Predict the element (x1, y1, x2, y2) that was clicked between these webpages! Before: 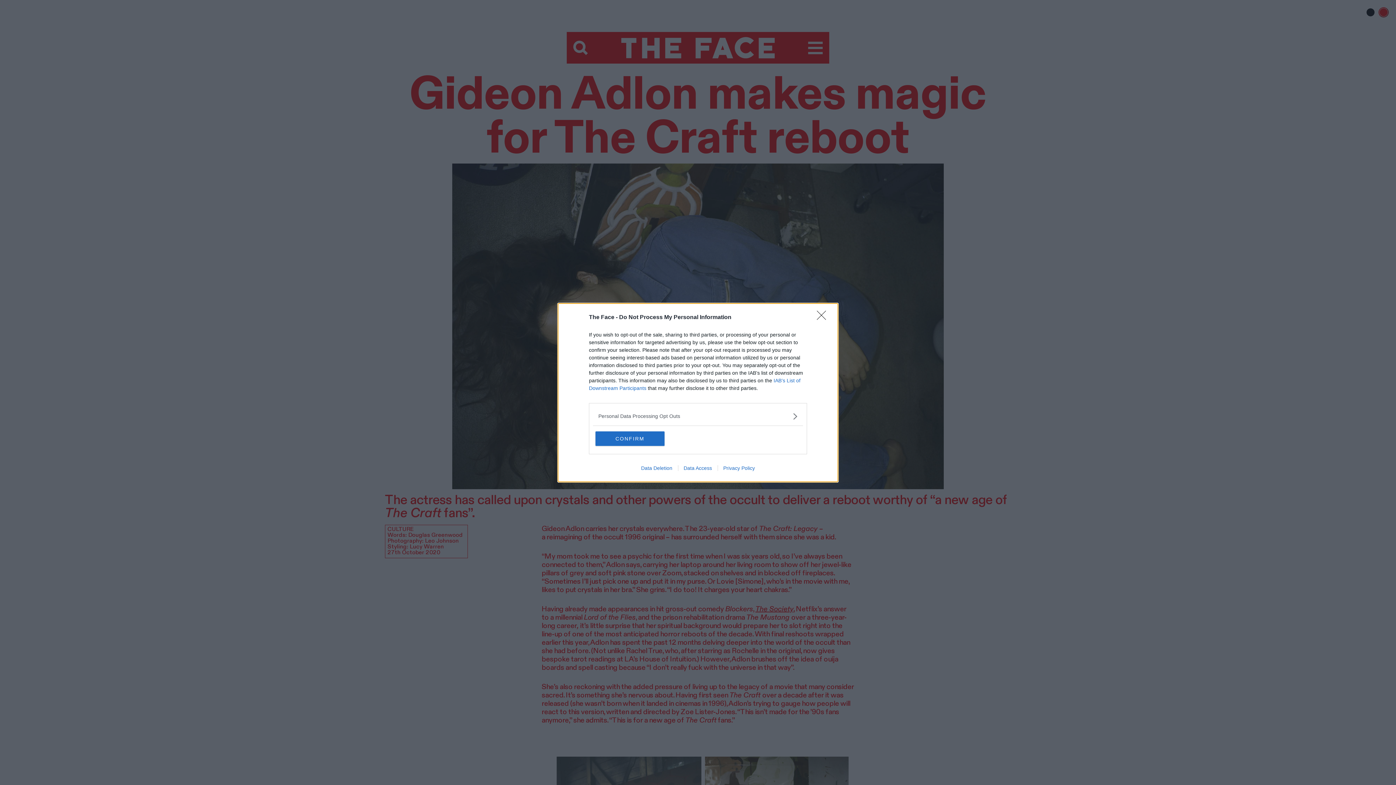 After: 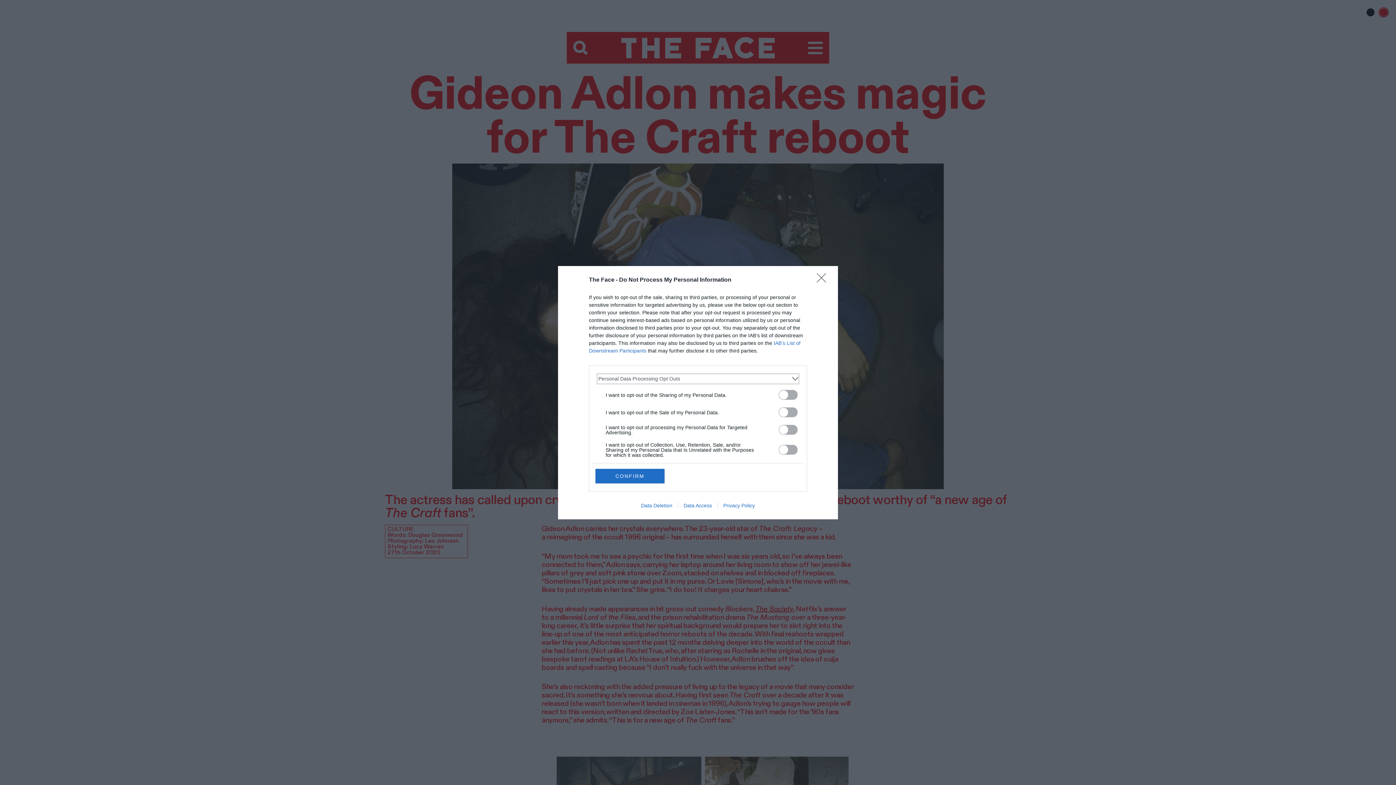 Action: bbox: (598, 412, 797, 420) label: Opt-Outs